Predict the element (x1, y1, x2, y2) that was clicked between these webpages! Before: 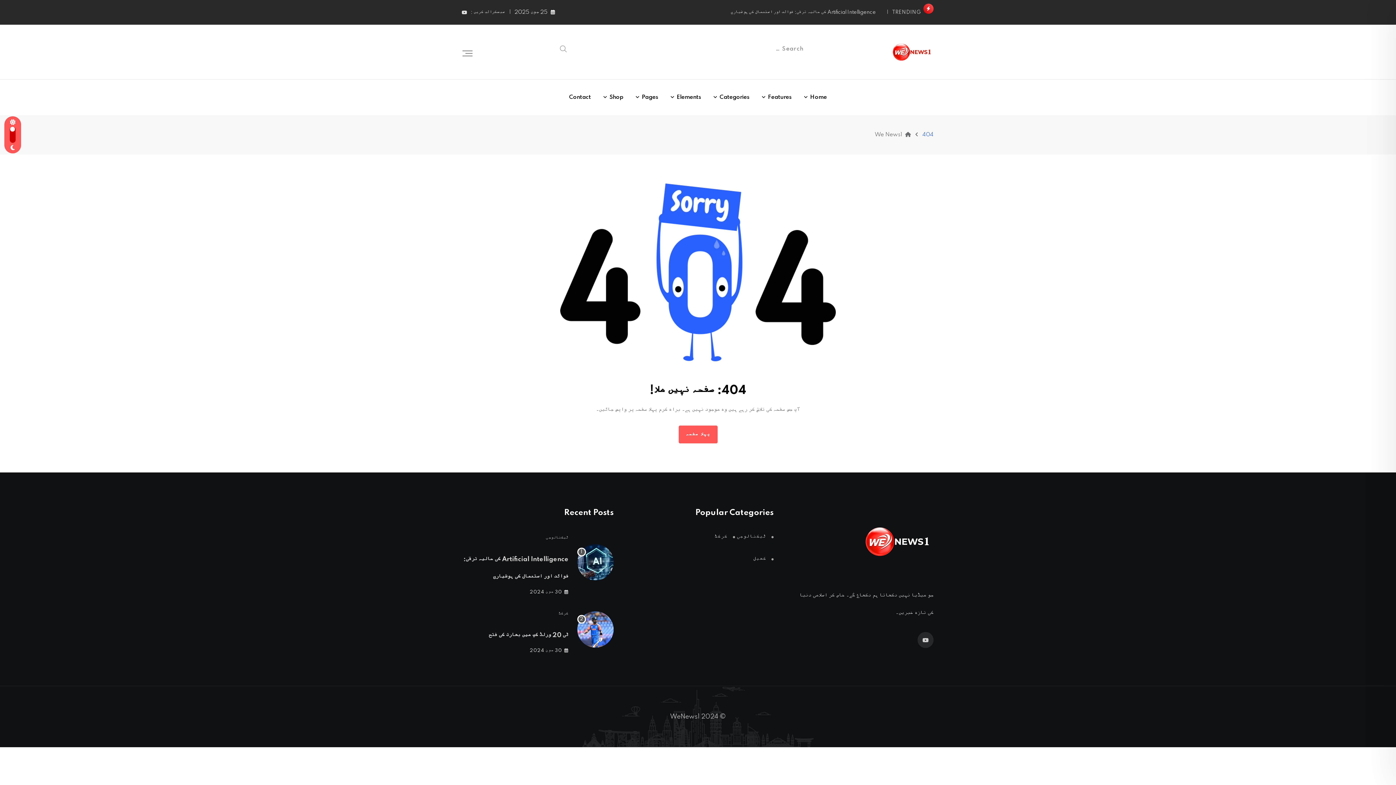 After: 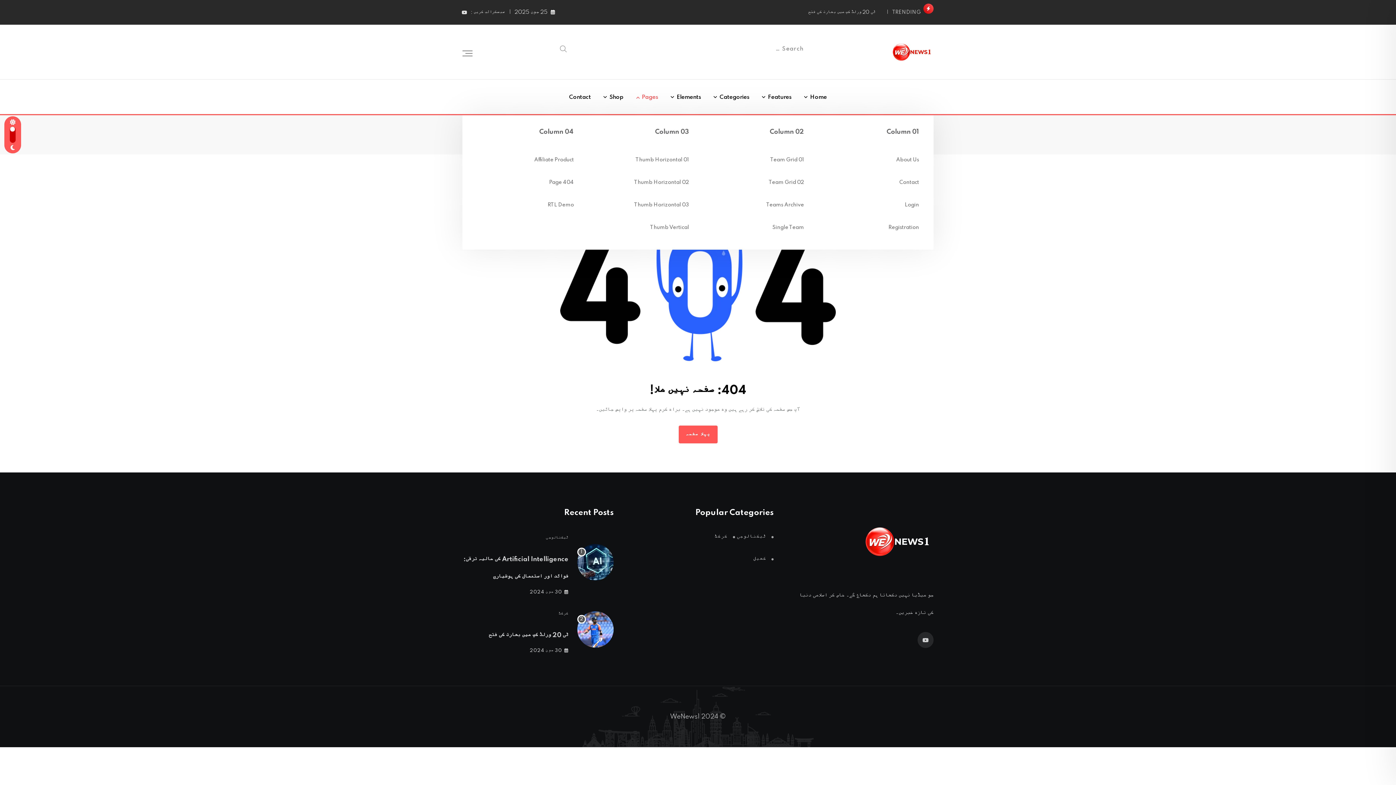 Action: bbox: (630, 79, 663, 115) label: Pages